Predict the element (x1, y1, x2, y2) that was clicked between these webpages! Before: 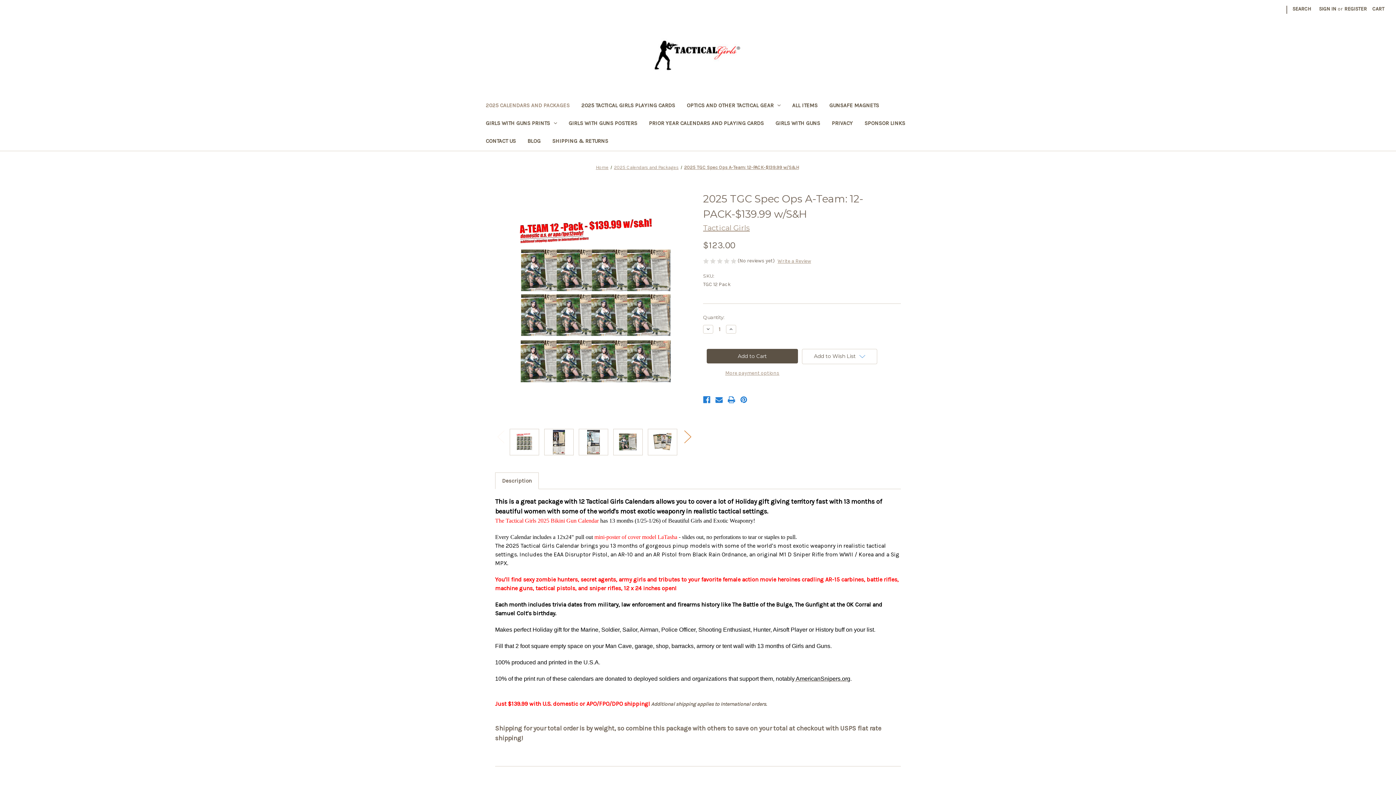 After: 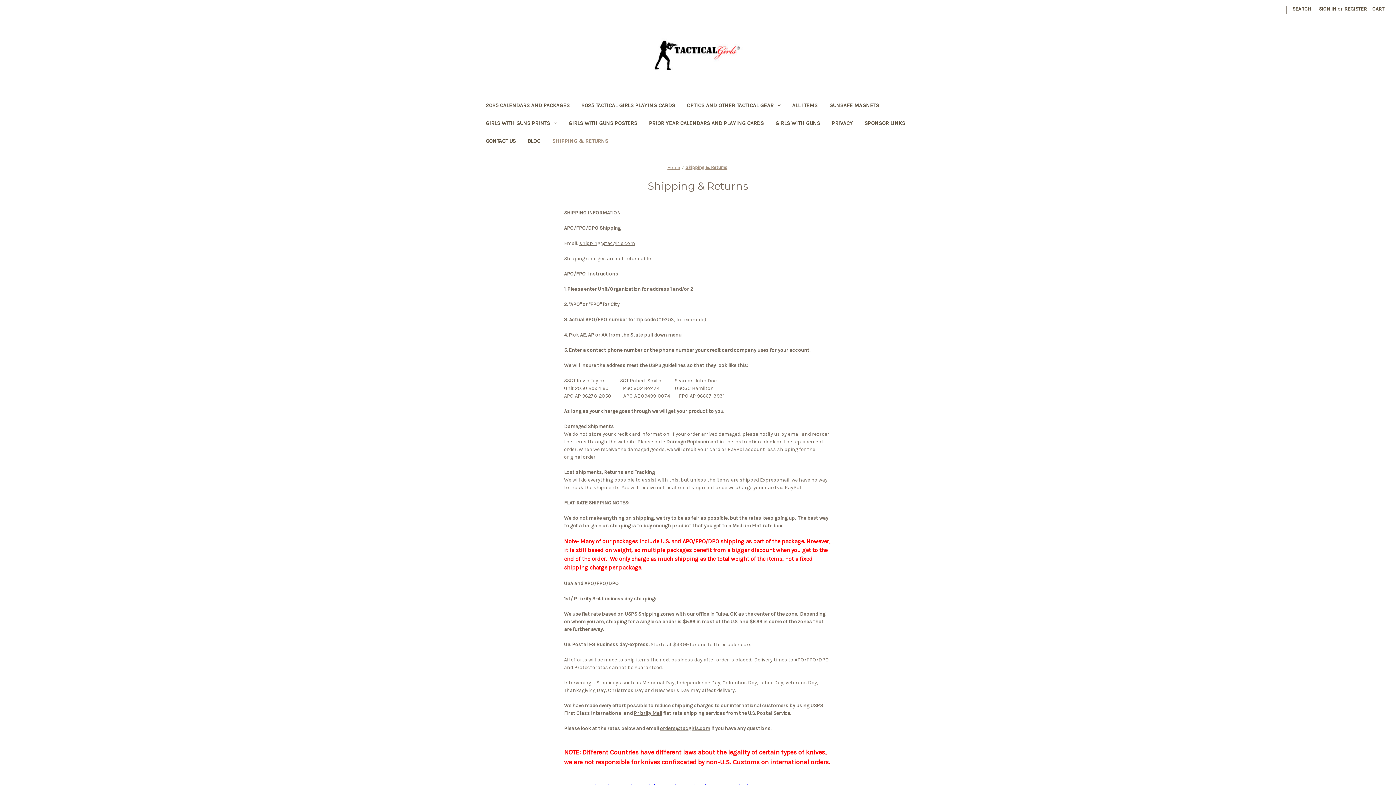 Action: bbox: (546, 133, 614, 150) label: Shipping & Returns